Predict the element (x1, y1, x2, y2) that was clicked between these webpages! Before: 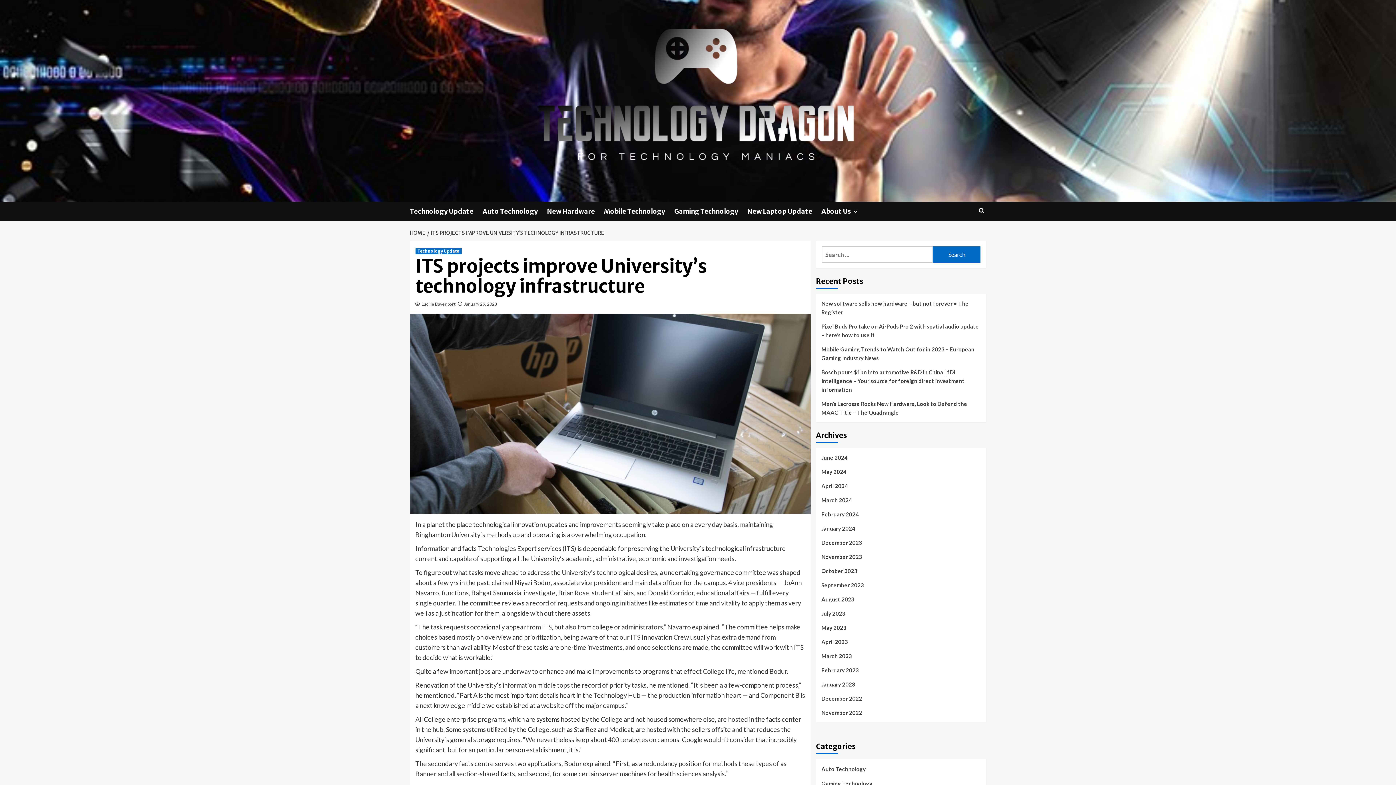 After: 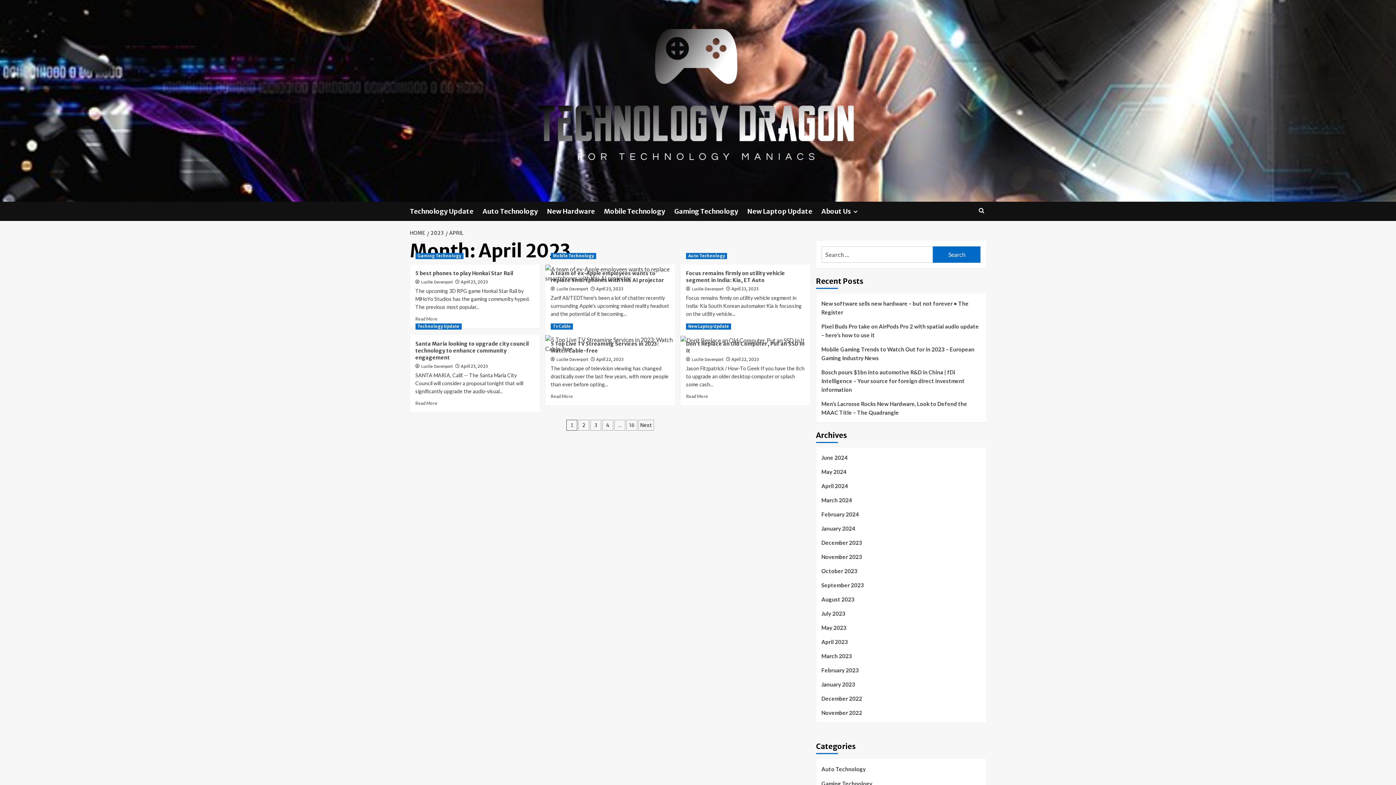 Action: label: April 2023 bbox: (821, 637, 980, 652)